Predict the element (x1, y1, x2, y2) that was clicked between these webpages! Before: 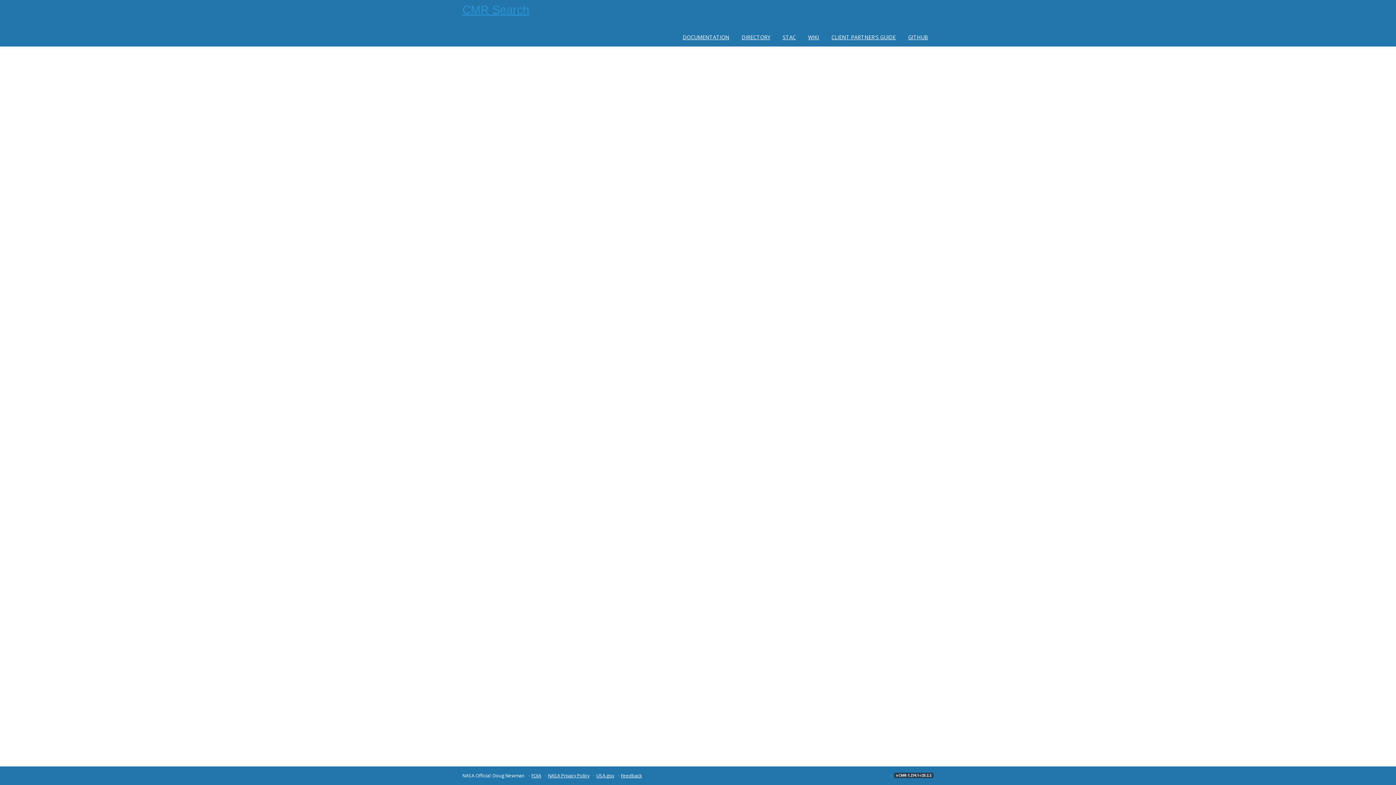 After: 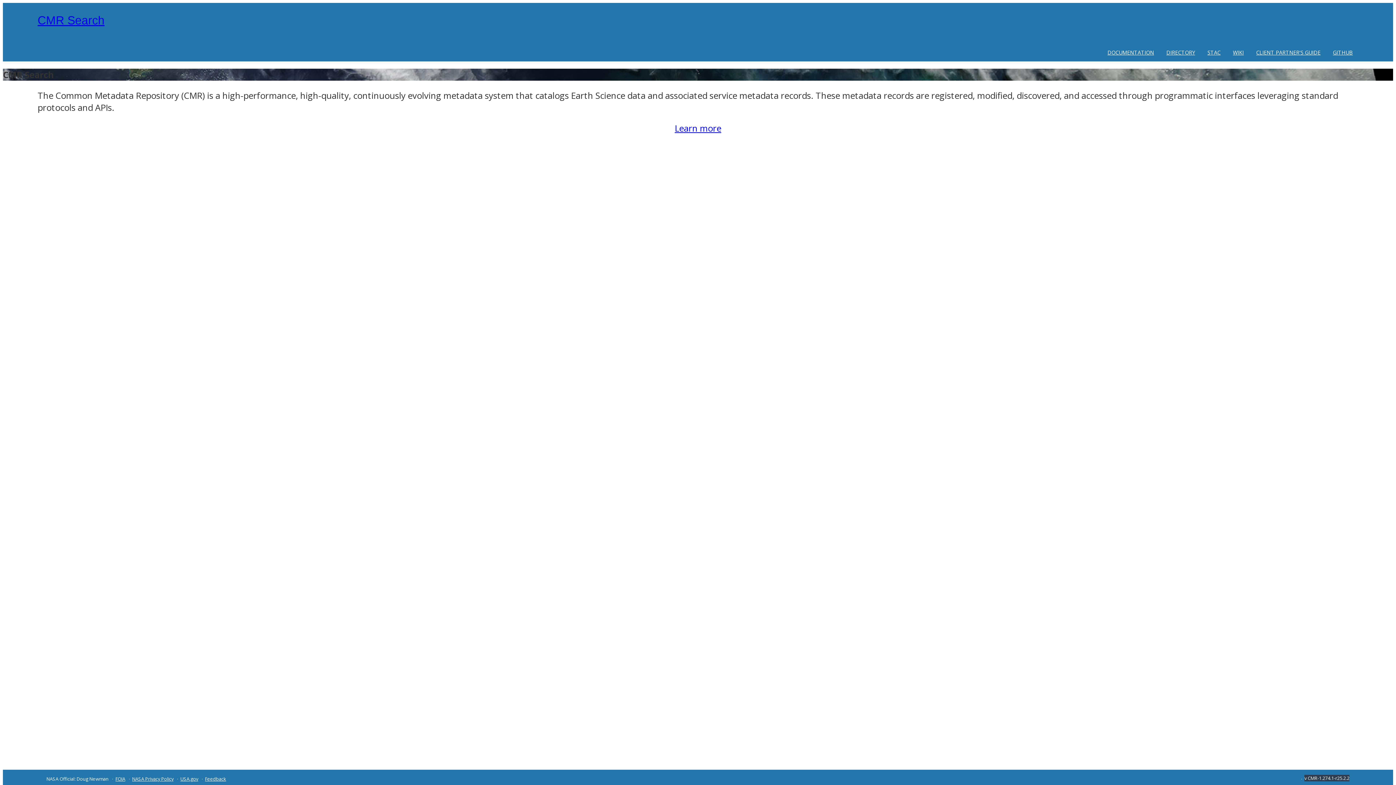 Action: label: CMR Search bbox: (462, 3, 529, 16)